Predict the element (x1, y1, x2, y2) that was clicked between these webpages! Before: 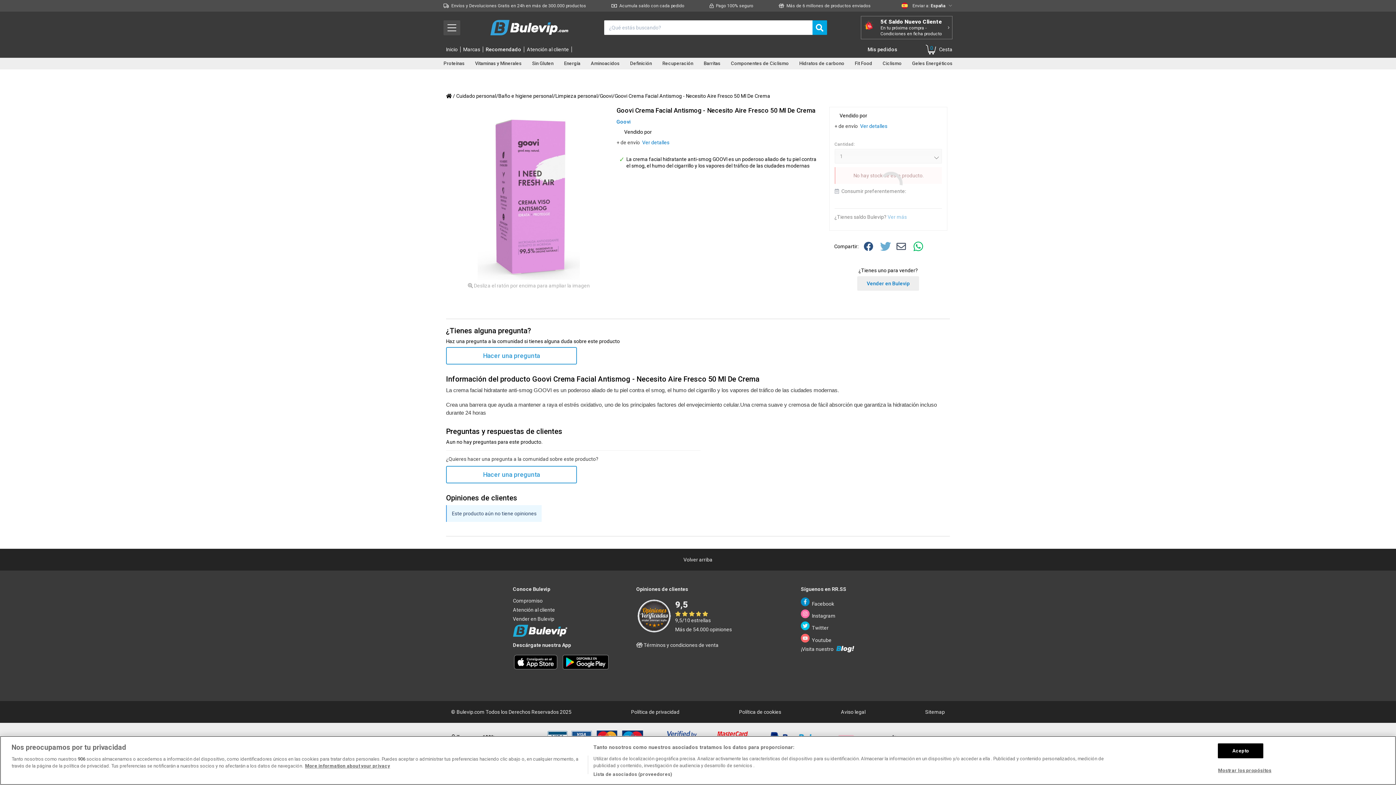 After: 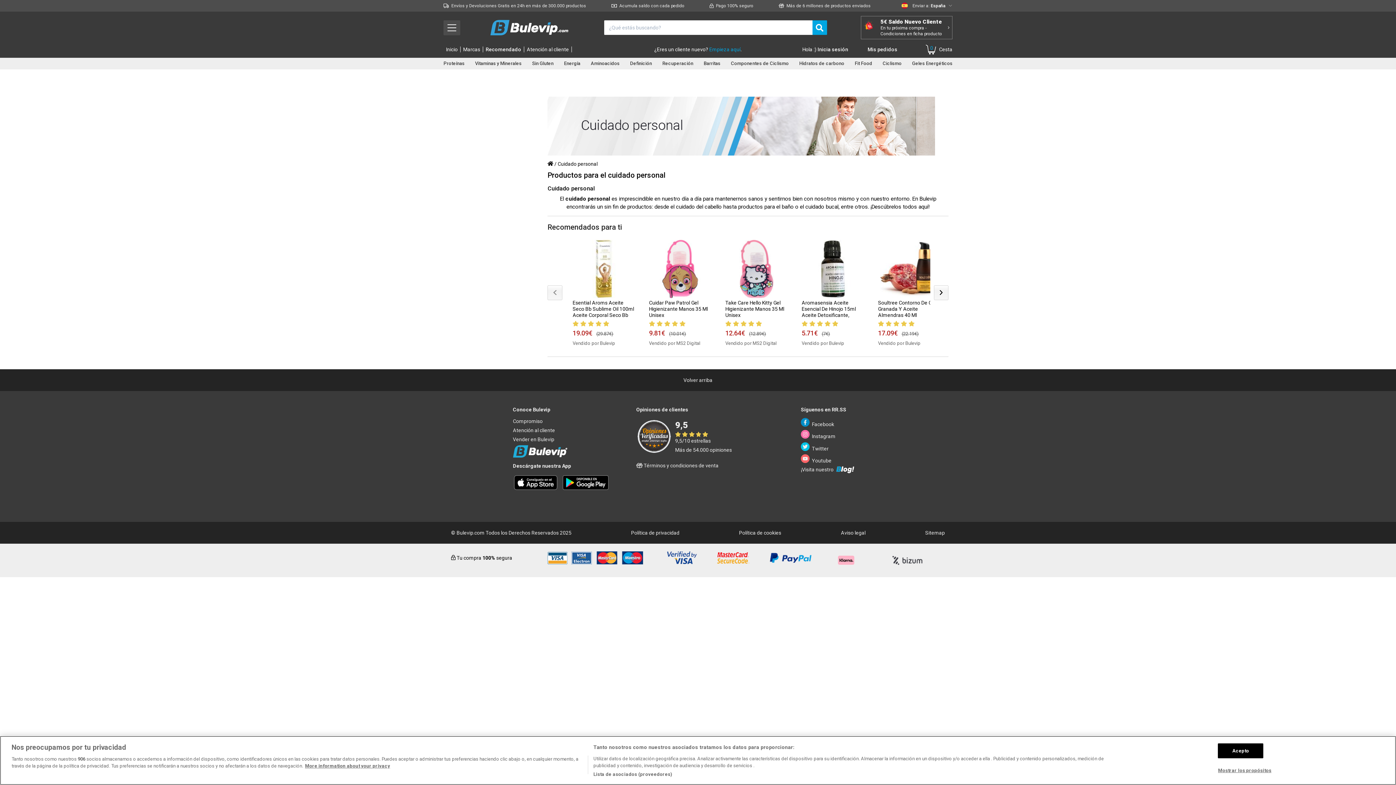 Action: bbox: (456, 93, 496, 99) label: Cuidado personal